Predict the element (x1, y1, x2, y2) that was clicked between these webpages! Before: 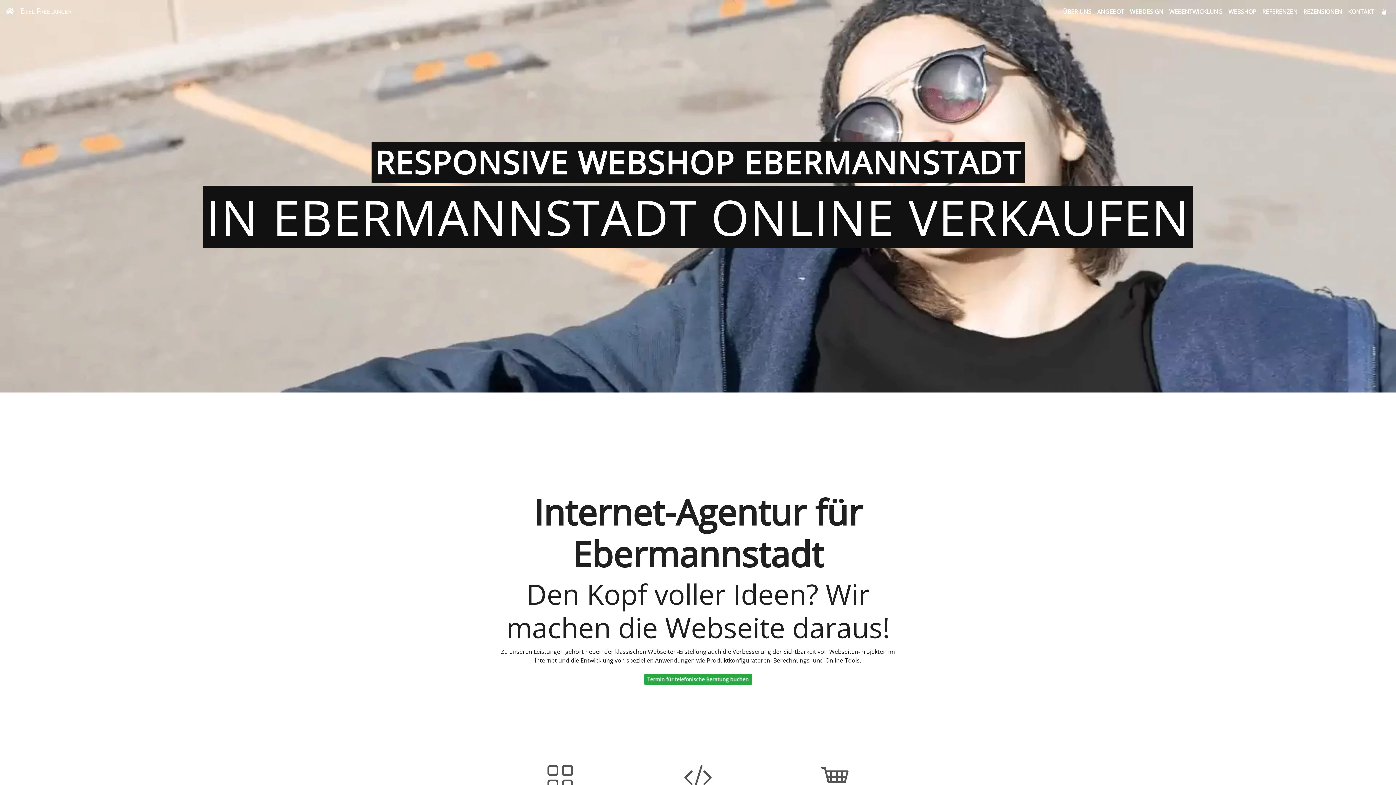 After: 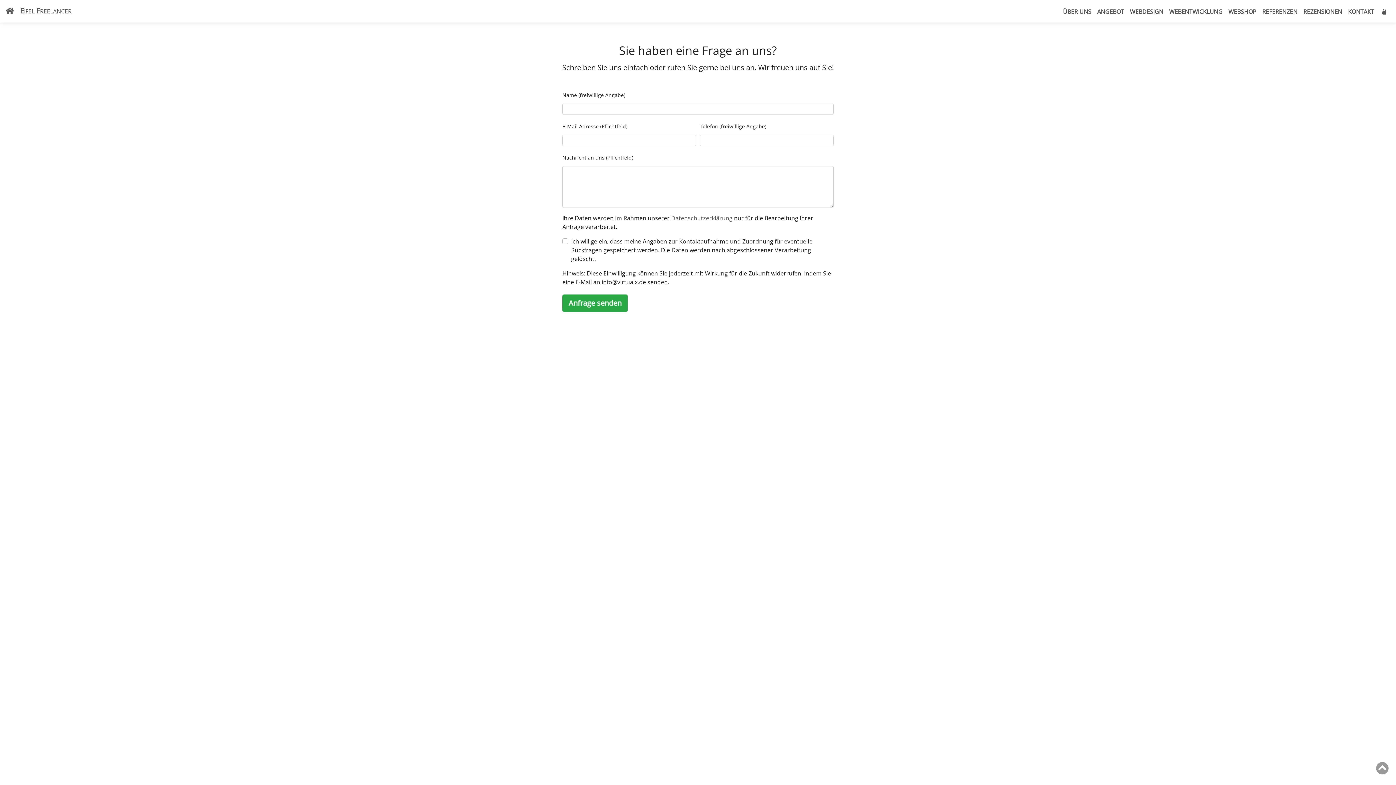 Action: label: KONTAKT bbox: (1345, 4, 1377, 19)